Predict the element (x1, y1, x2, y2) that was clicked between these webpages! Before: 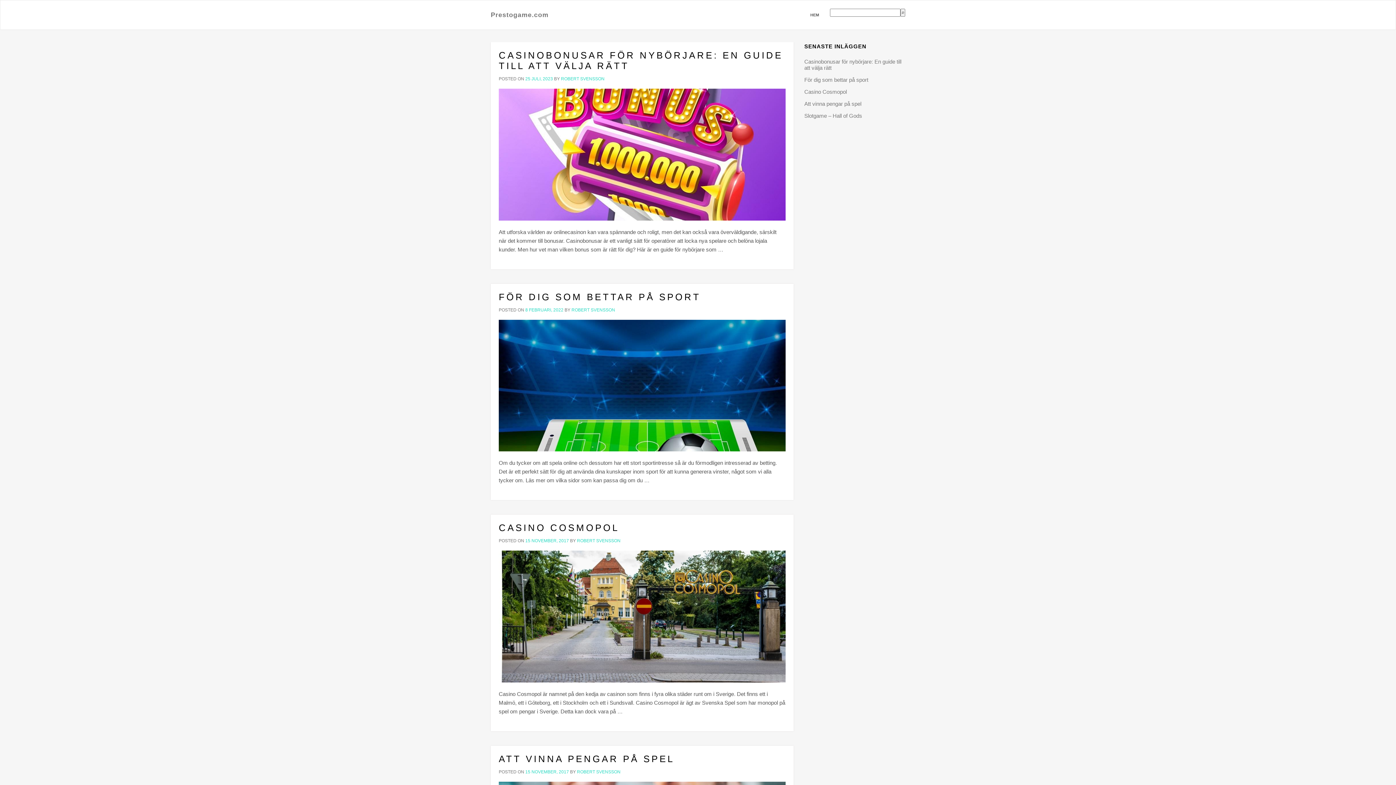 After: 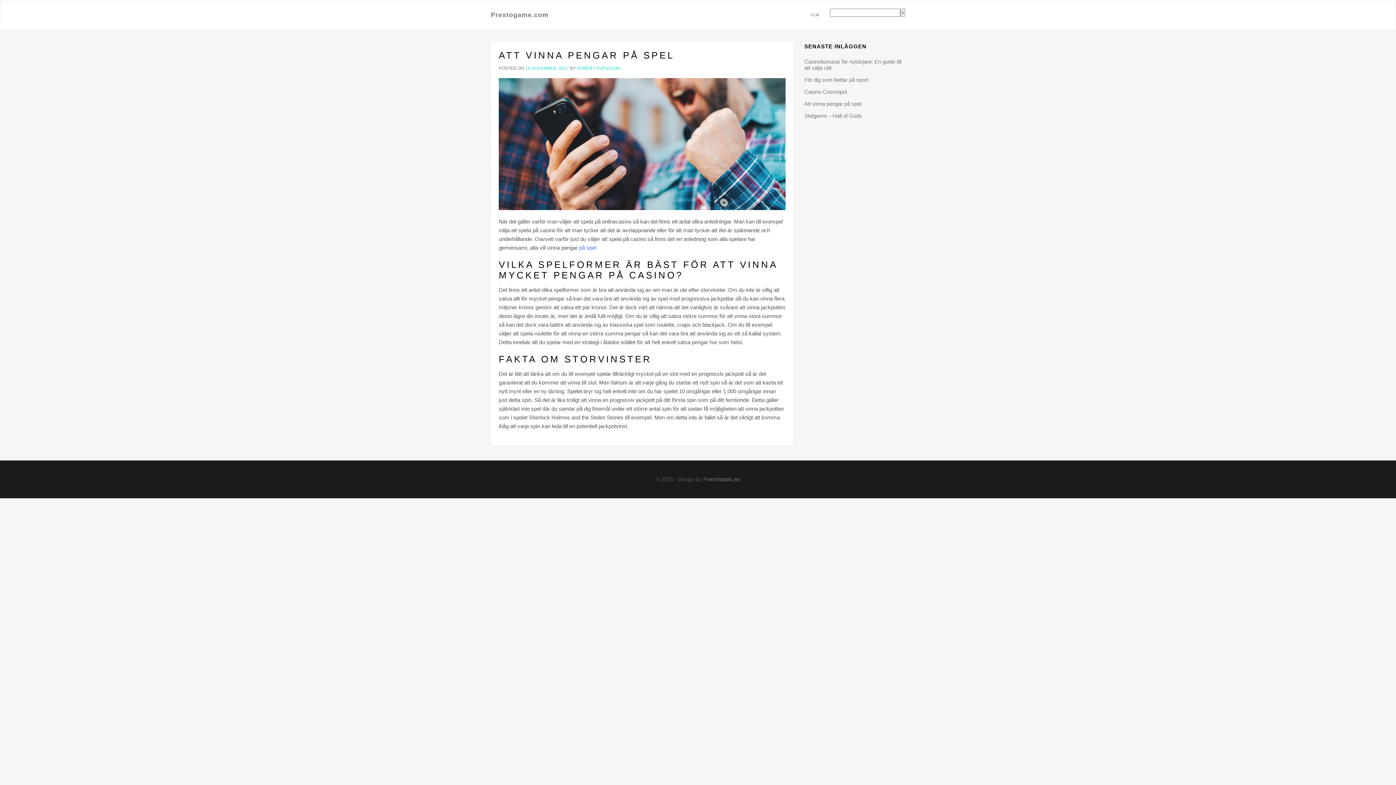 Action: label: 15 NOVEMBER, 2017 bbox: (525, 769, 569, 774)